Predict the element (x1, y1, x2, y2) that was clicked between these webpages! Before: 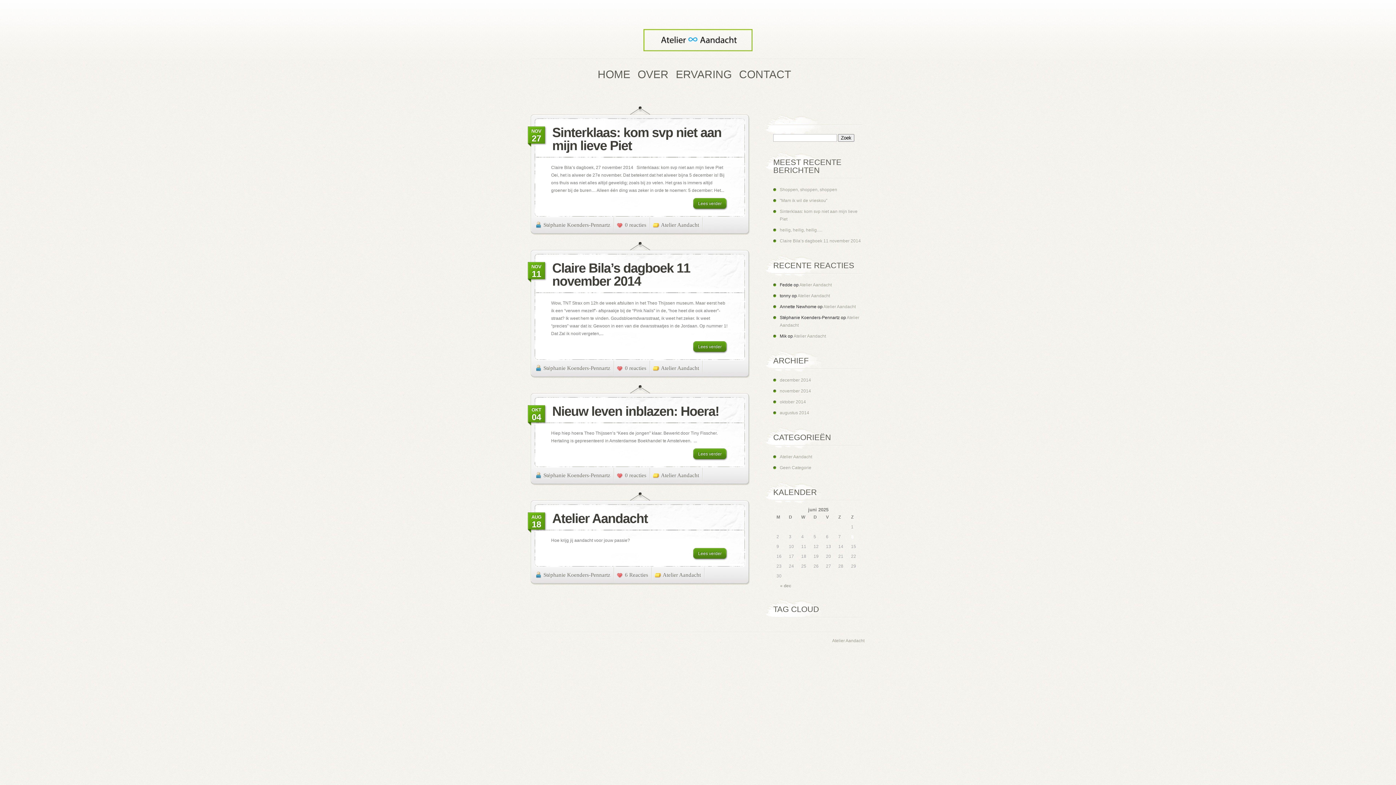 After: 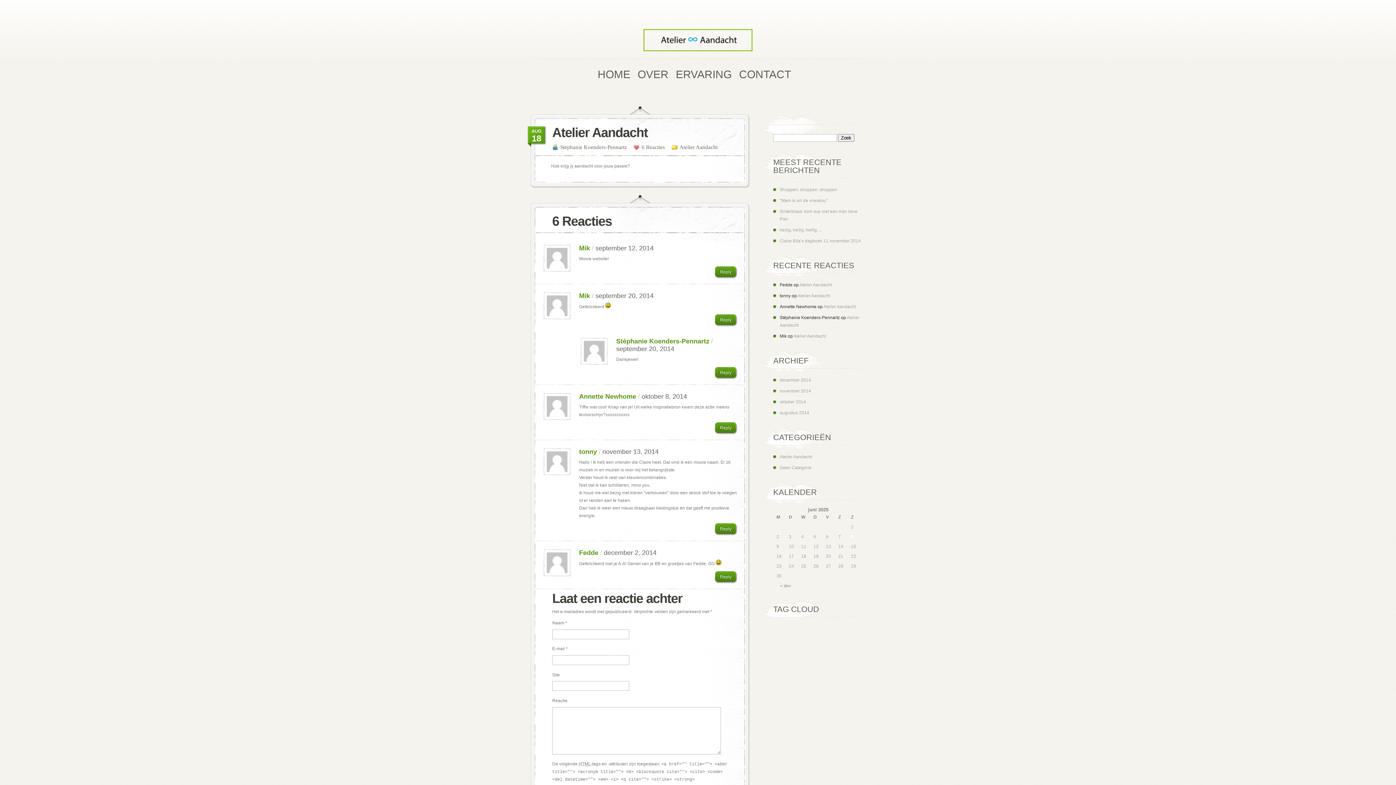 Action: bbox: (693, 548, 728, 560) label: Lees verder